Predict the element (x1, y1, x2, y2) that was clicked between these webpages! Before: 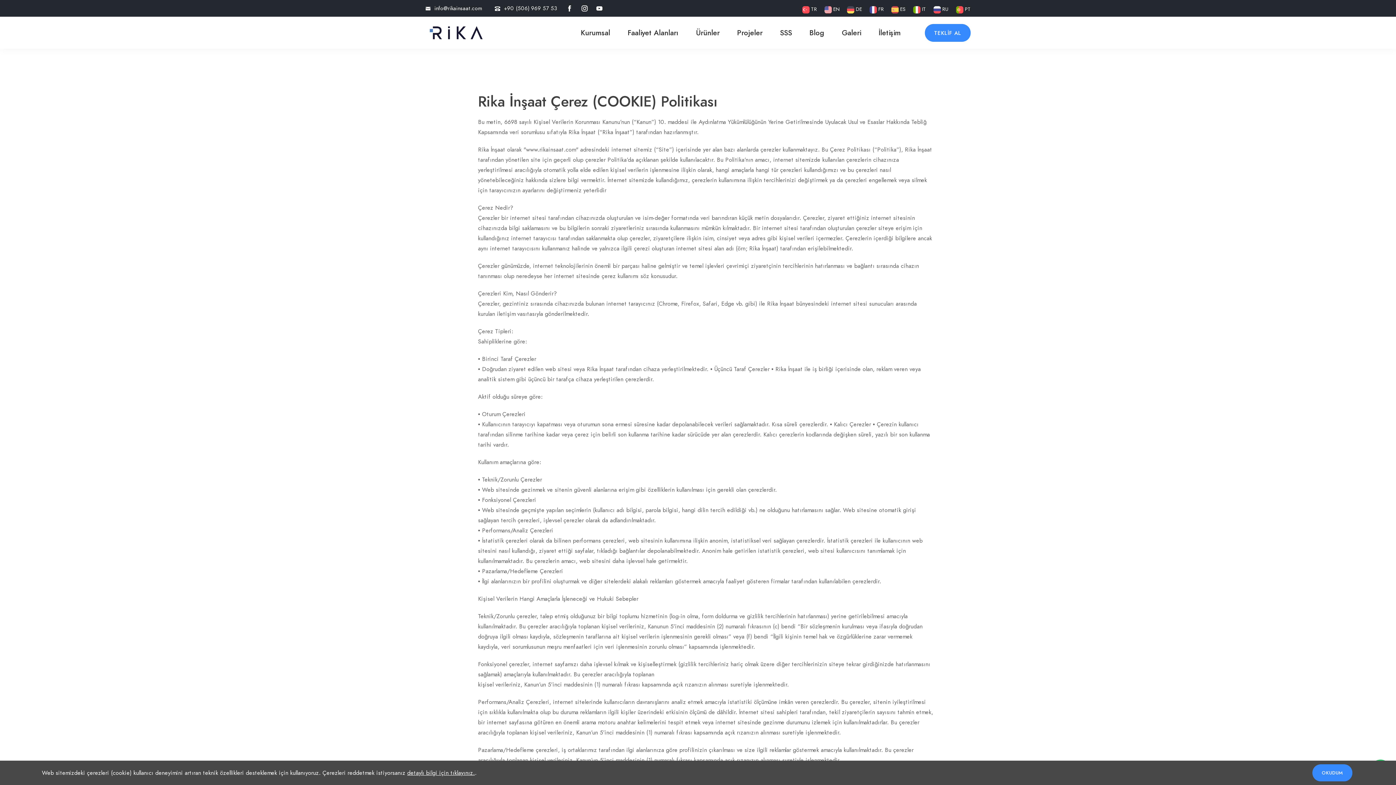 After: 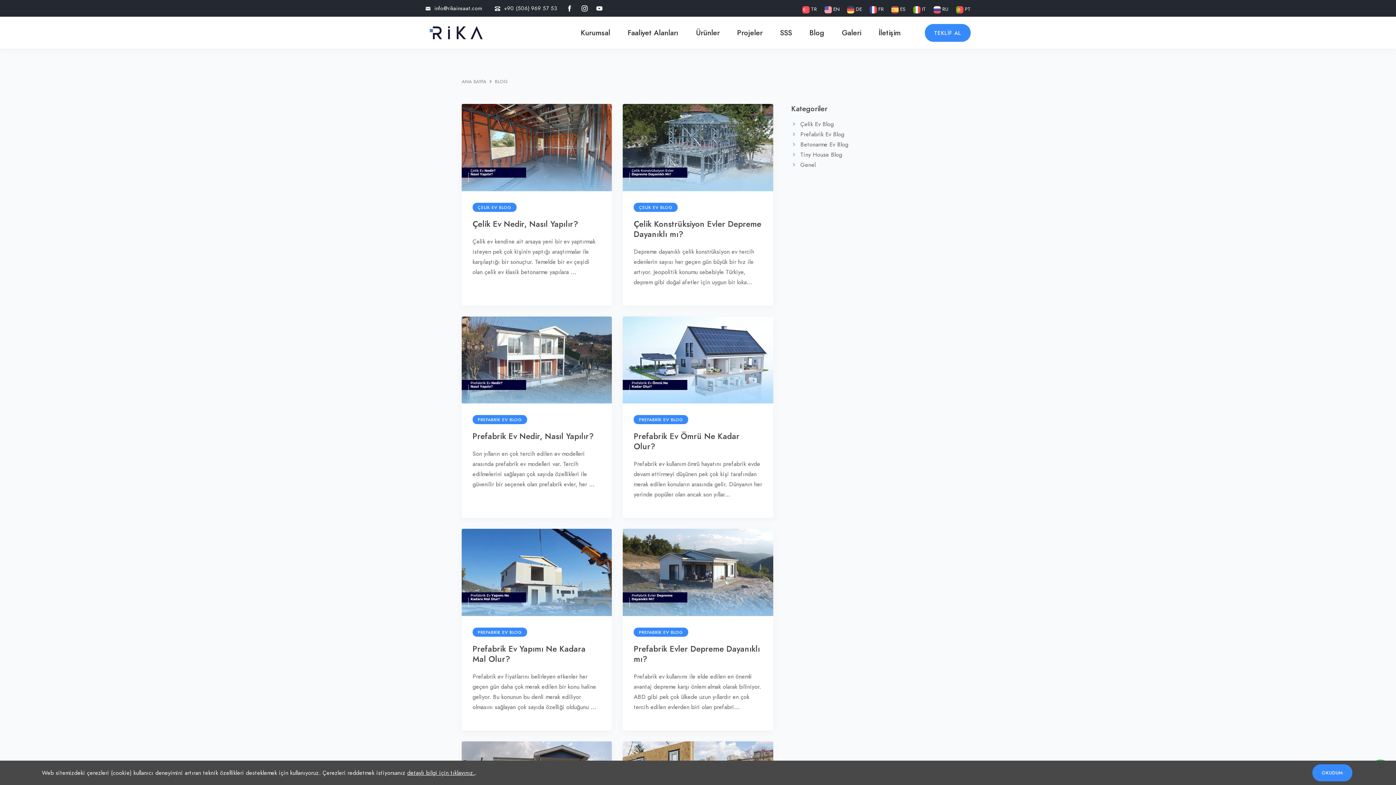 Action: label: Blog bbox: (800, 16, 833, 48)